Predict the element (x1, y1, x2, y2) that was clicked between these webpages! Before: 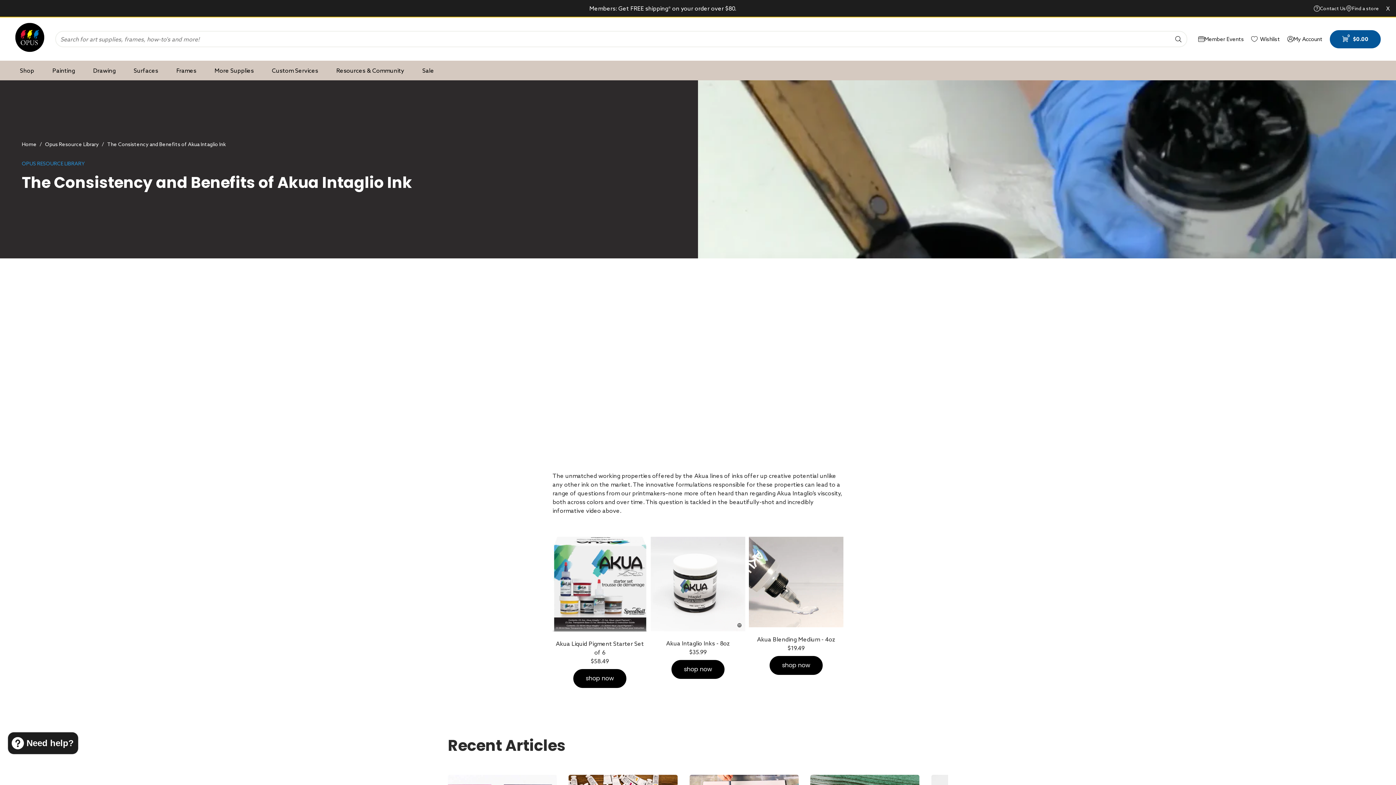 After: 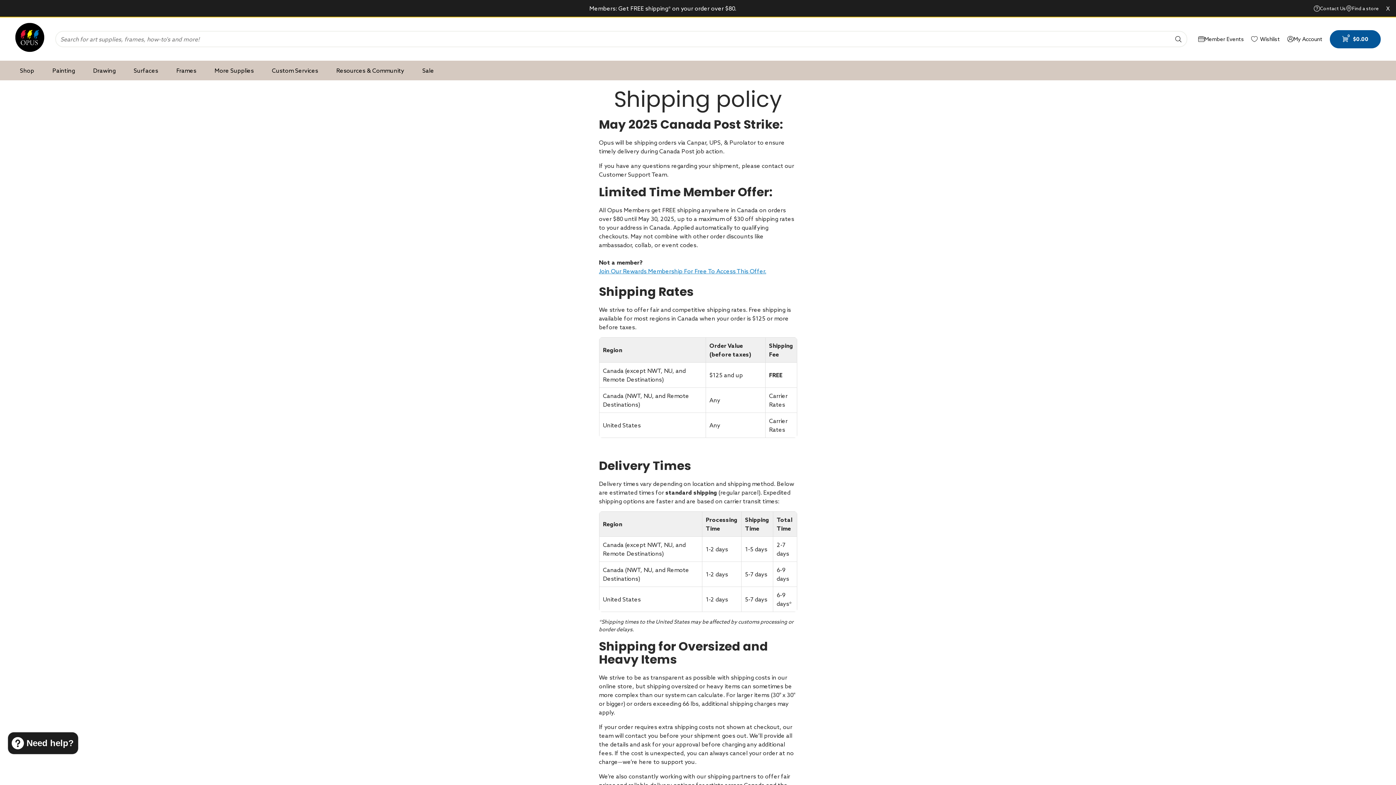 Action: label: Members: Get FREE shipping* on your order over $80.

X
Close bbox: (11, 0, 1314, 16)